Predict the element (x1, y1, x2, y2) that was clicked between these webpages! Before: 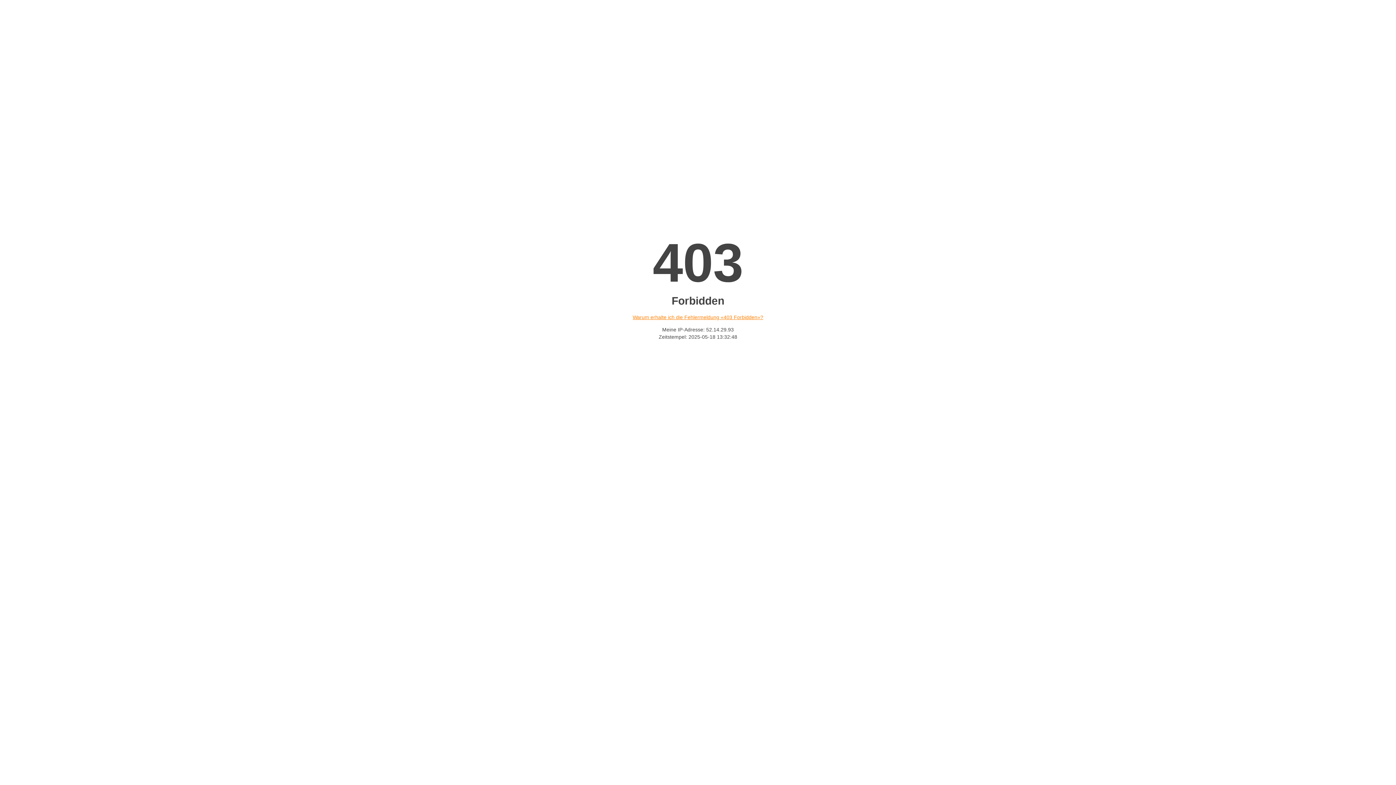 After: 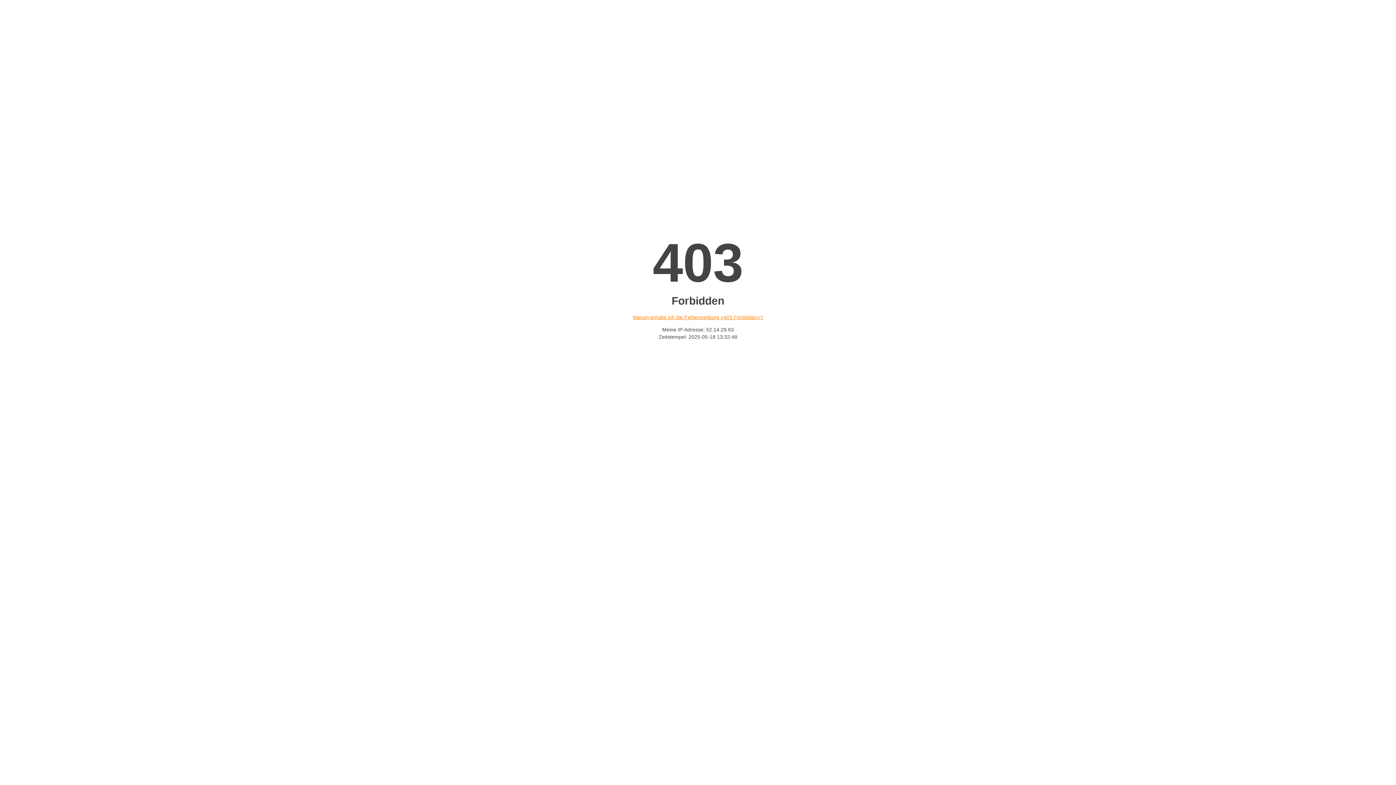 Action: label: Warum erhalte ich die Fehlermeldung «403 Forbidden»? bbox: (632, 314, 763, 320)